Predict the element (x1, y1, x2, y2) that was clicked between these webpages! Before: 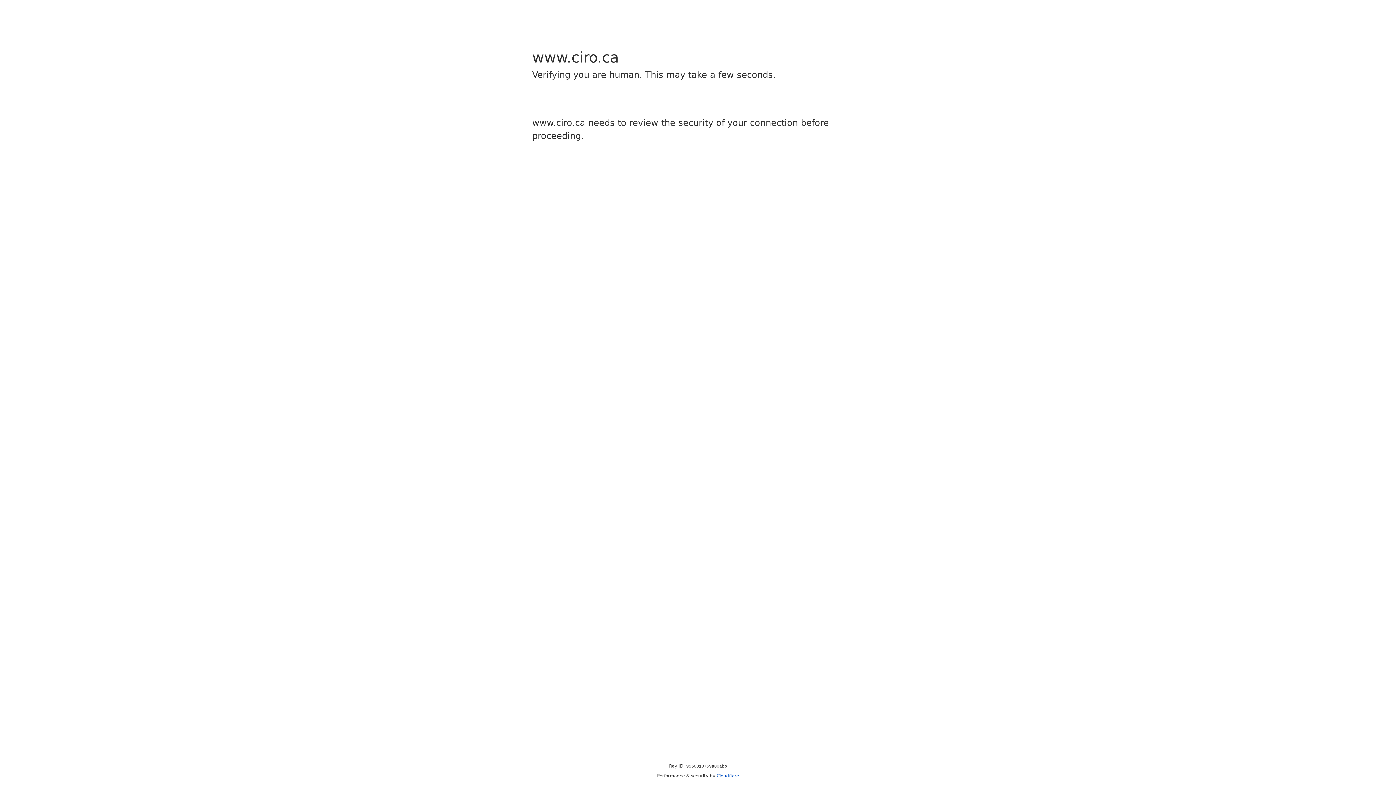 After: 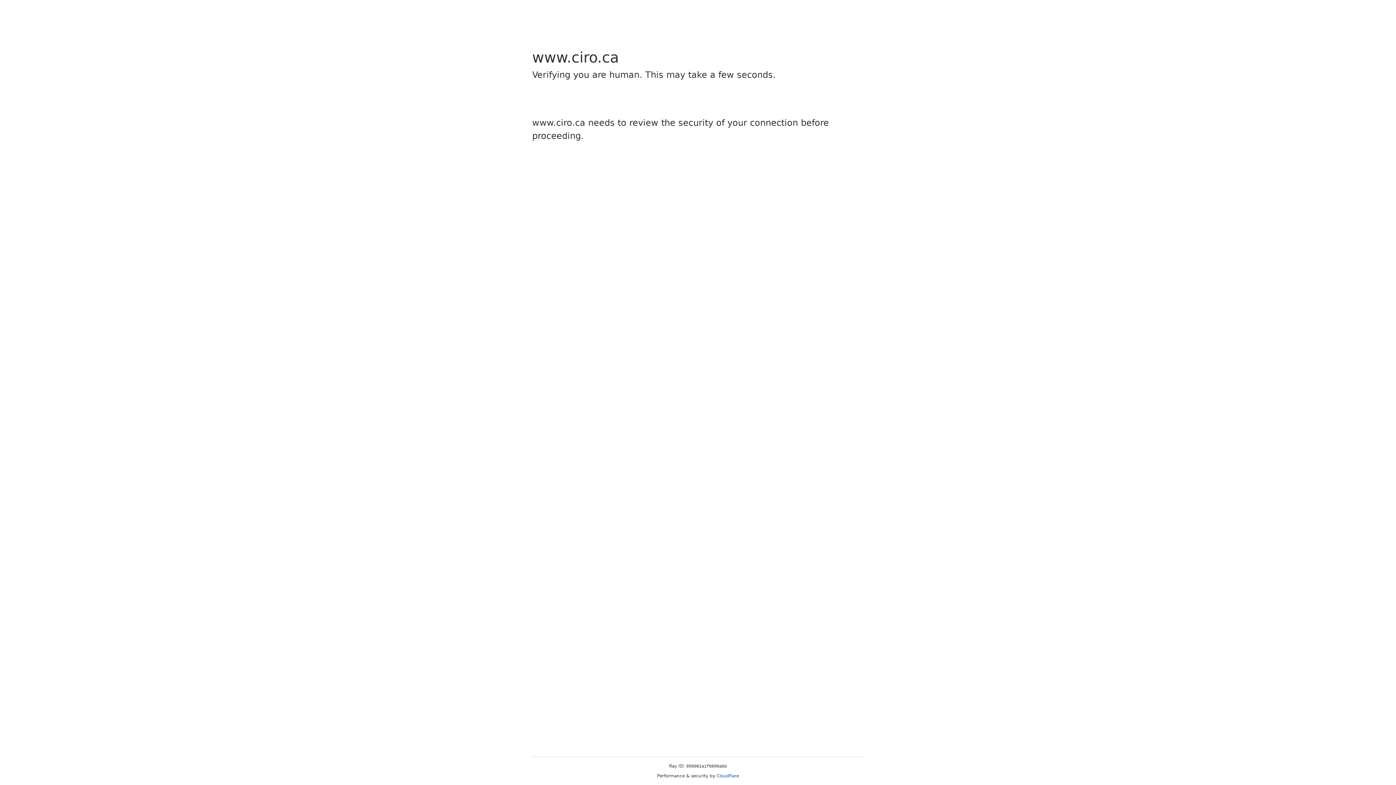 Action: label: Cloudflare bbox: (716, 773, 739, 778)